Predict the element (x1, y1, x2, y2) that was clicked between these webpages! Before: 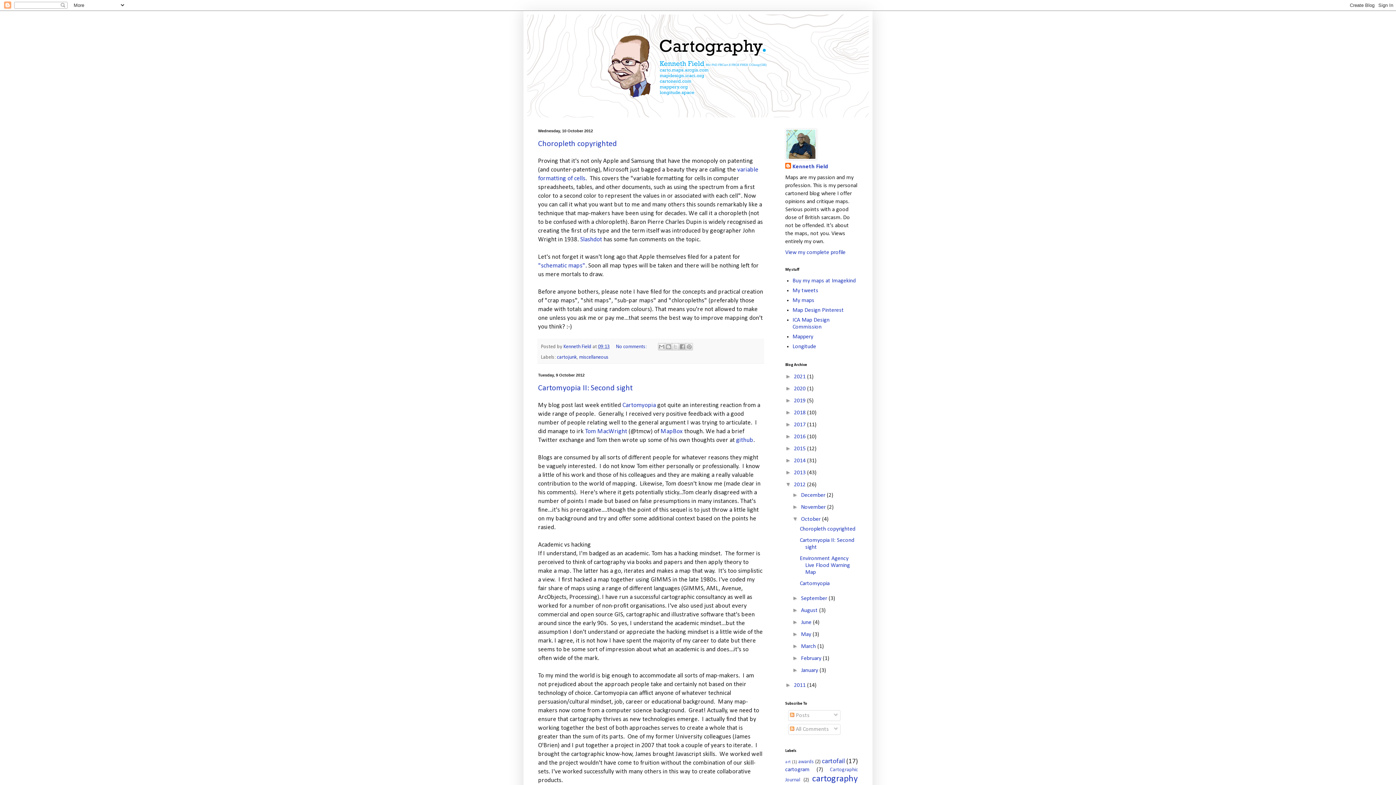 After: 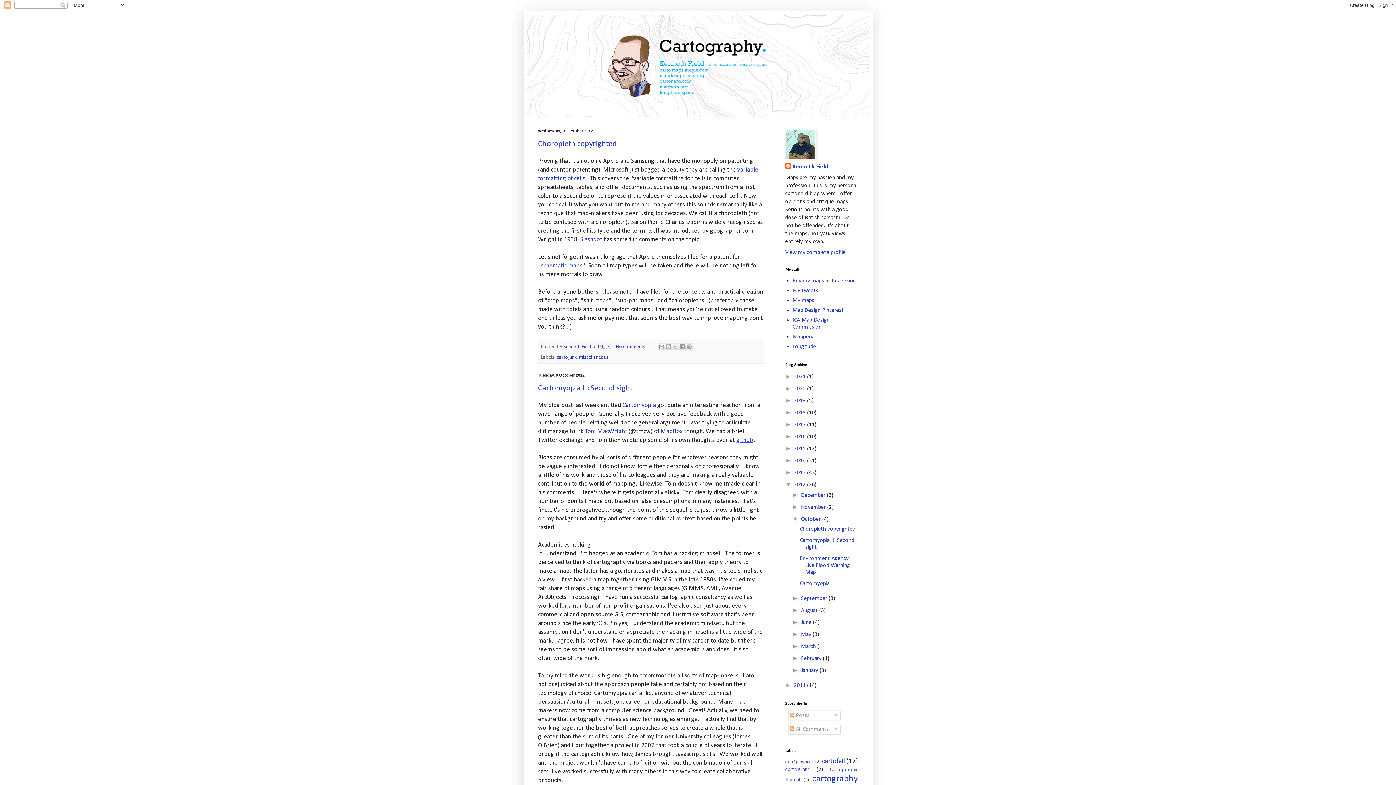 Action: label: github bbox: (736, 437, 753, 443)